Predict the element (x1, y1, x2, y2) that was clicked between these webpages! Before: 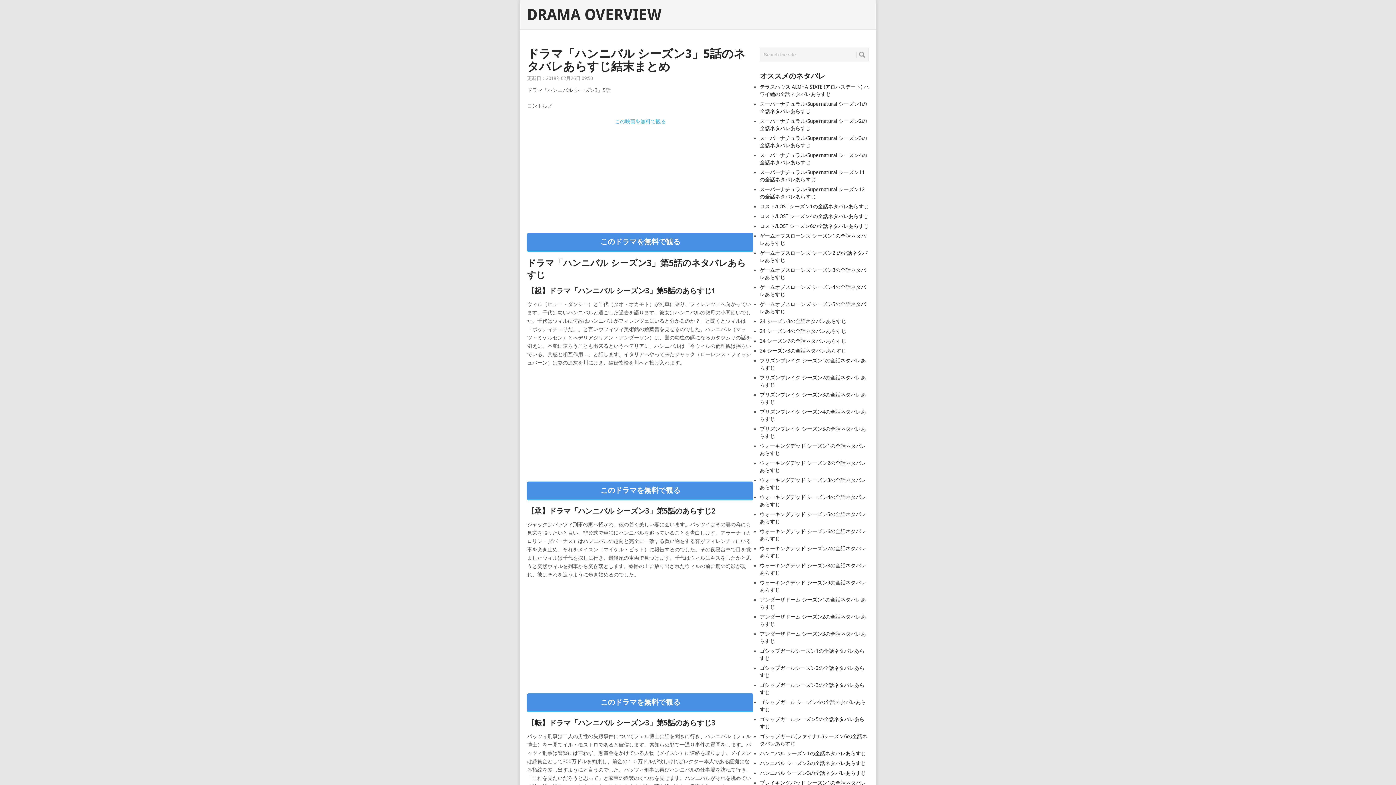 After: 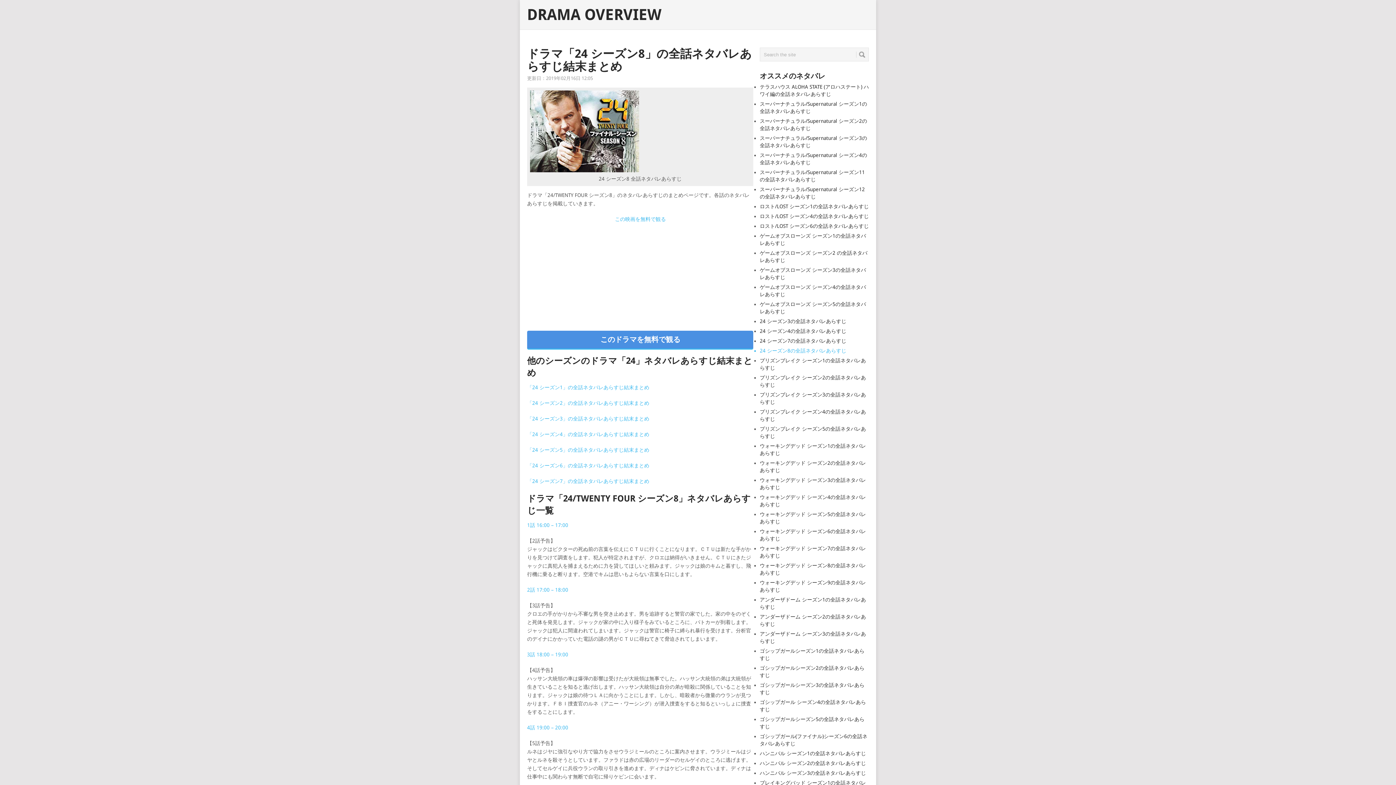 Action: bbox: (760, 348, 846, 353) label: 24 シーズン8の全話ネタバレあらすじ